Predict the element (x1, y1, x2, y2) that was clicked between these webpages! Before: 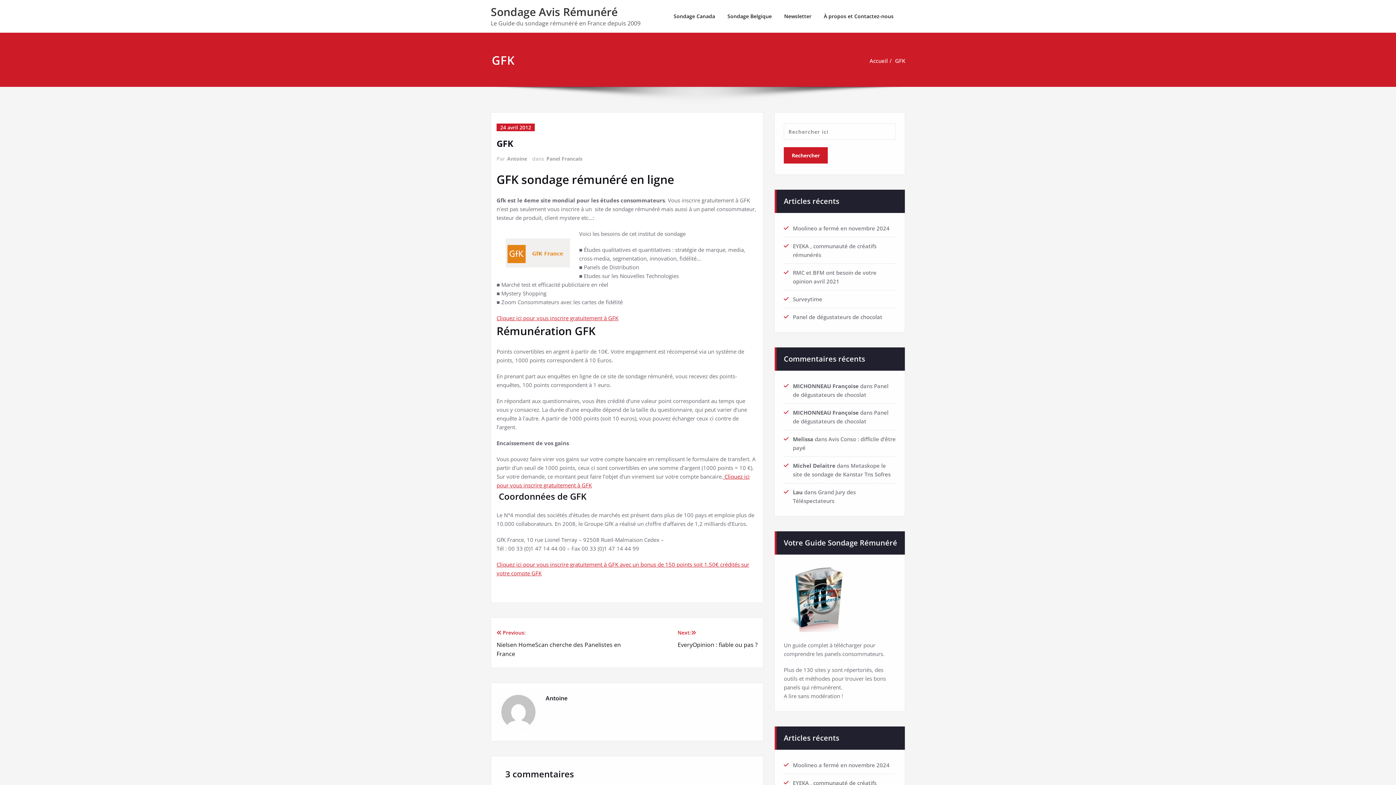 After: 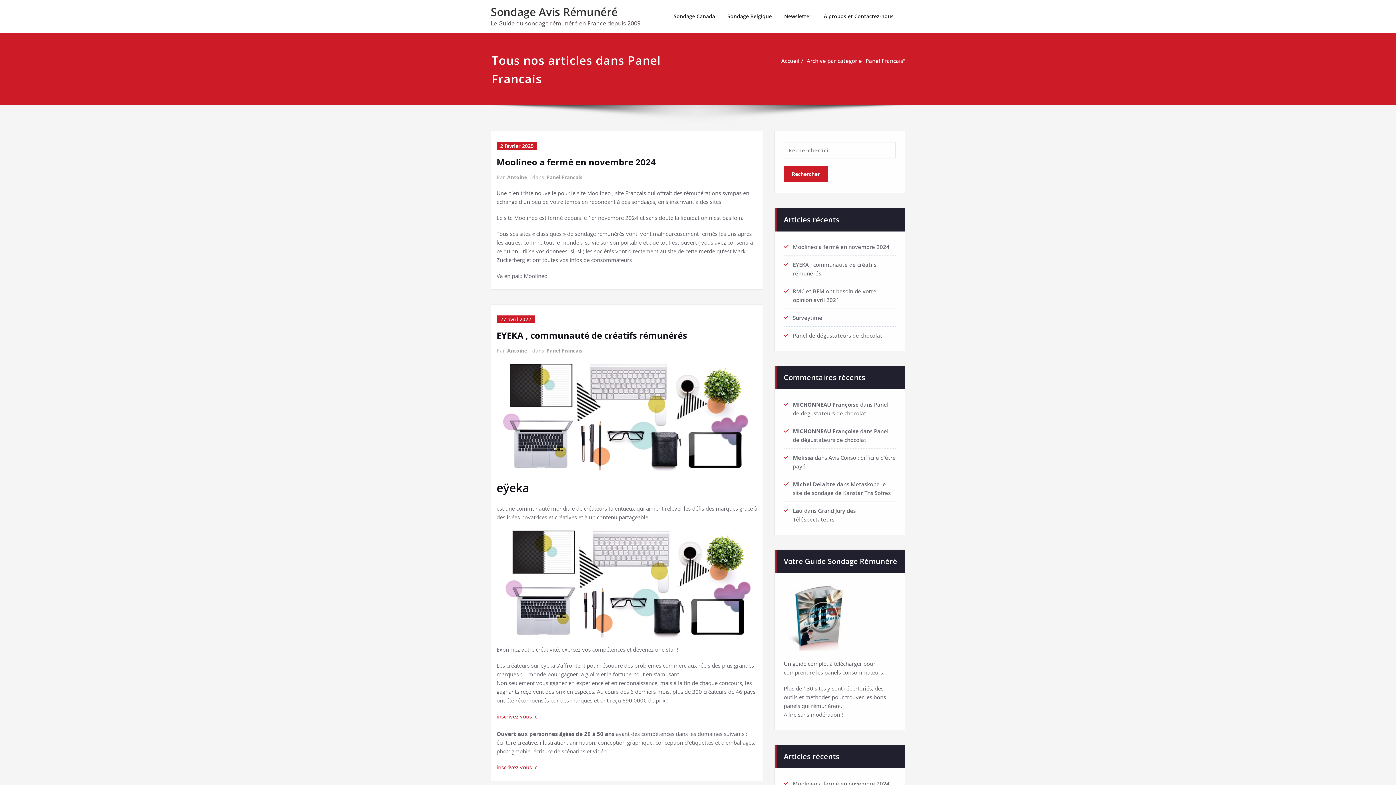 Action: bbox: (545, 154, 582, 162) label: Panel Francais